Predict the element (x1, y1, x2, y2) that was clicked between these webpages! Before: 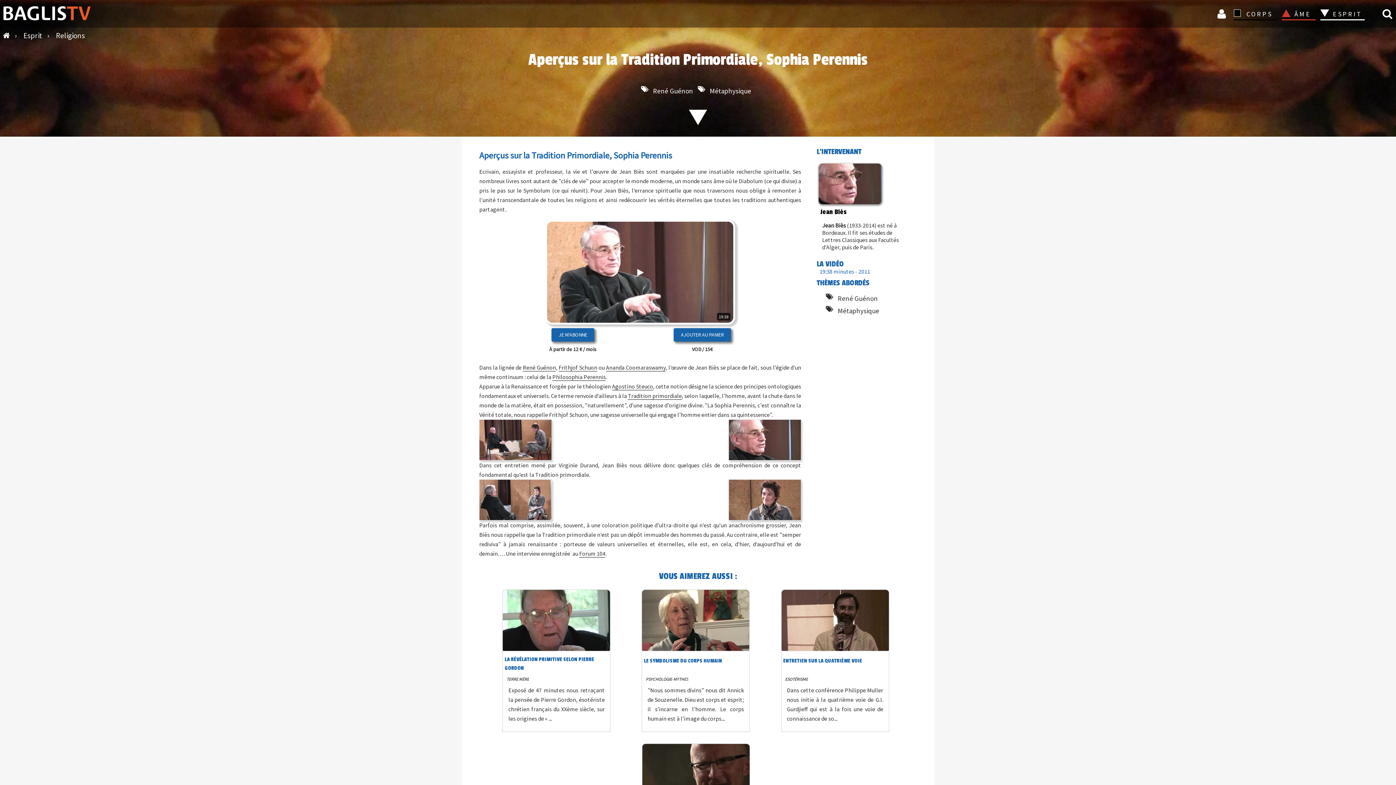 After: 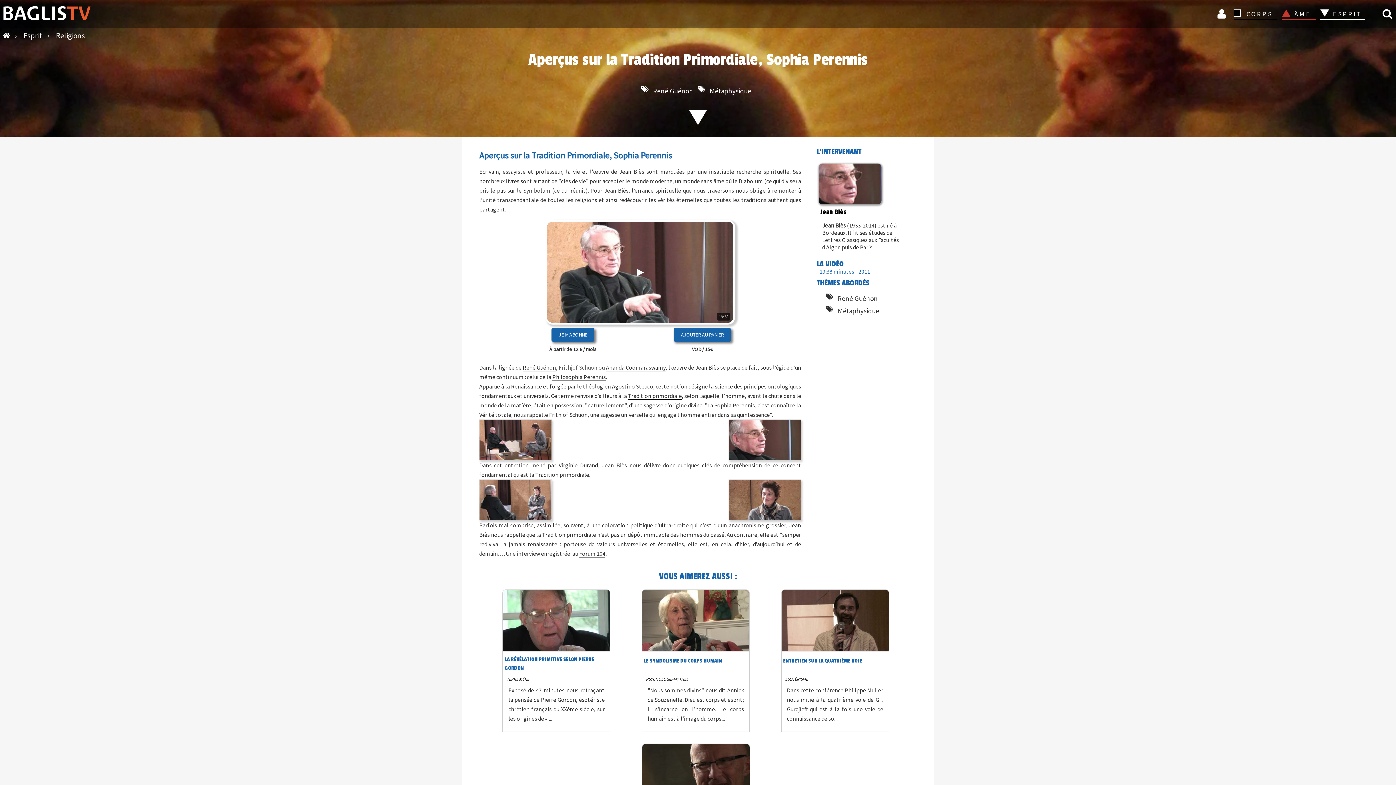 Action: label: Frithjof Schuon bbox: (558, 364, 597, 371)